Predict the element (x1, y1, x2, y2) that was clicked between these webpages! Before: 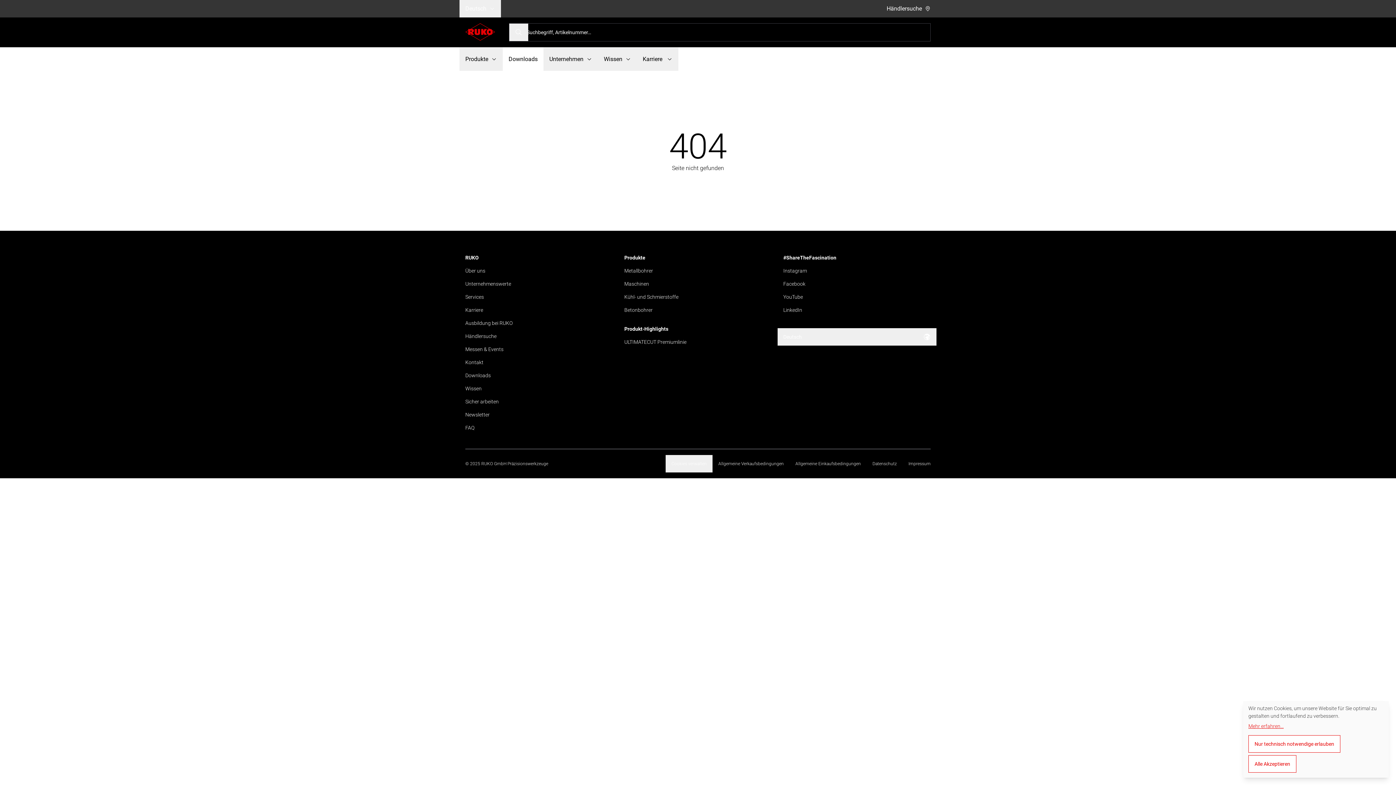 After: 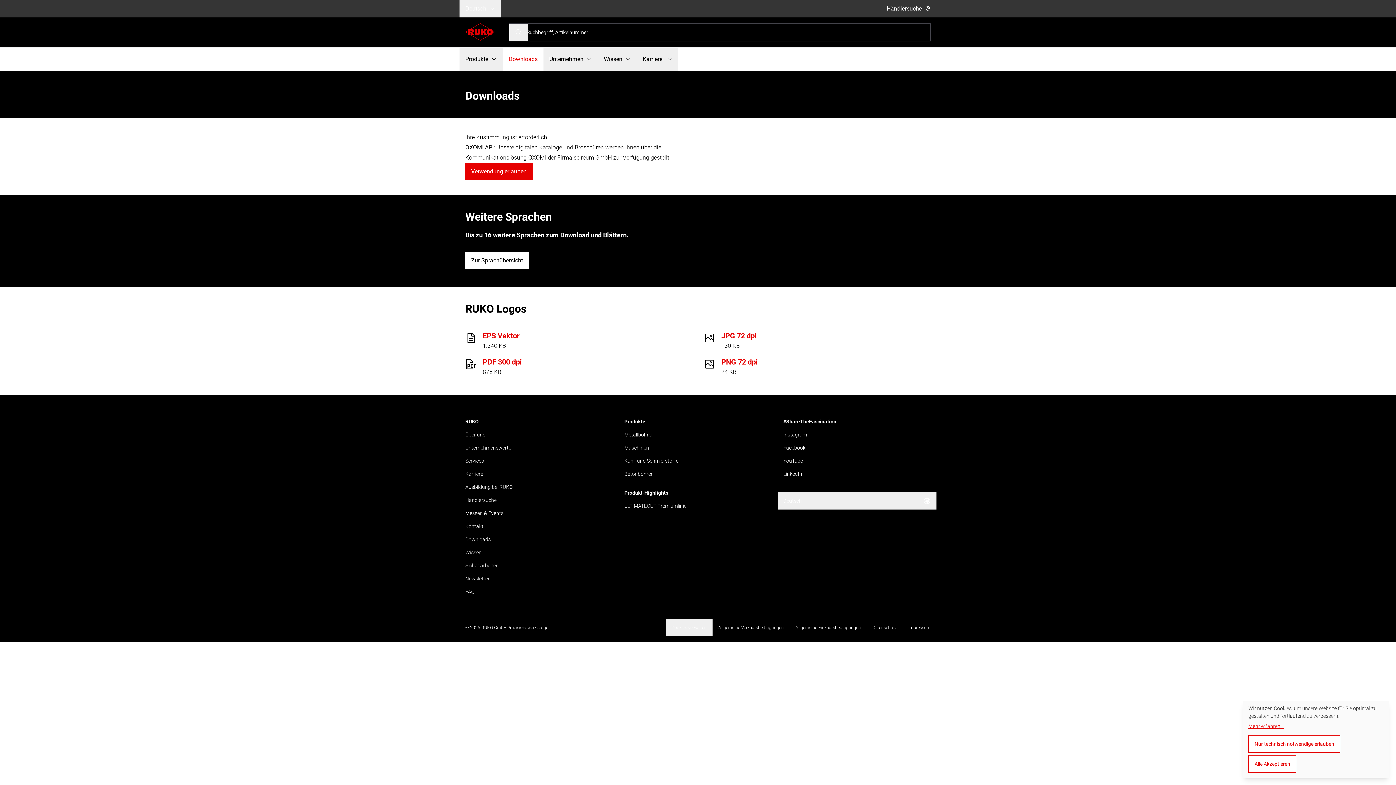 Action: label: Downloads bbox: (502, 47, 543, 70)